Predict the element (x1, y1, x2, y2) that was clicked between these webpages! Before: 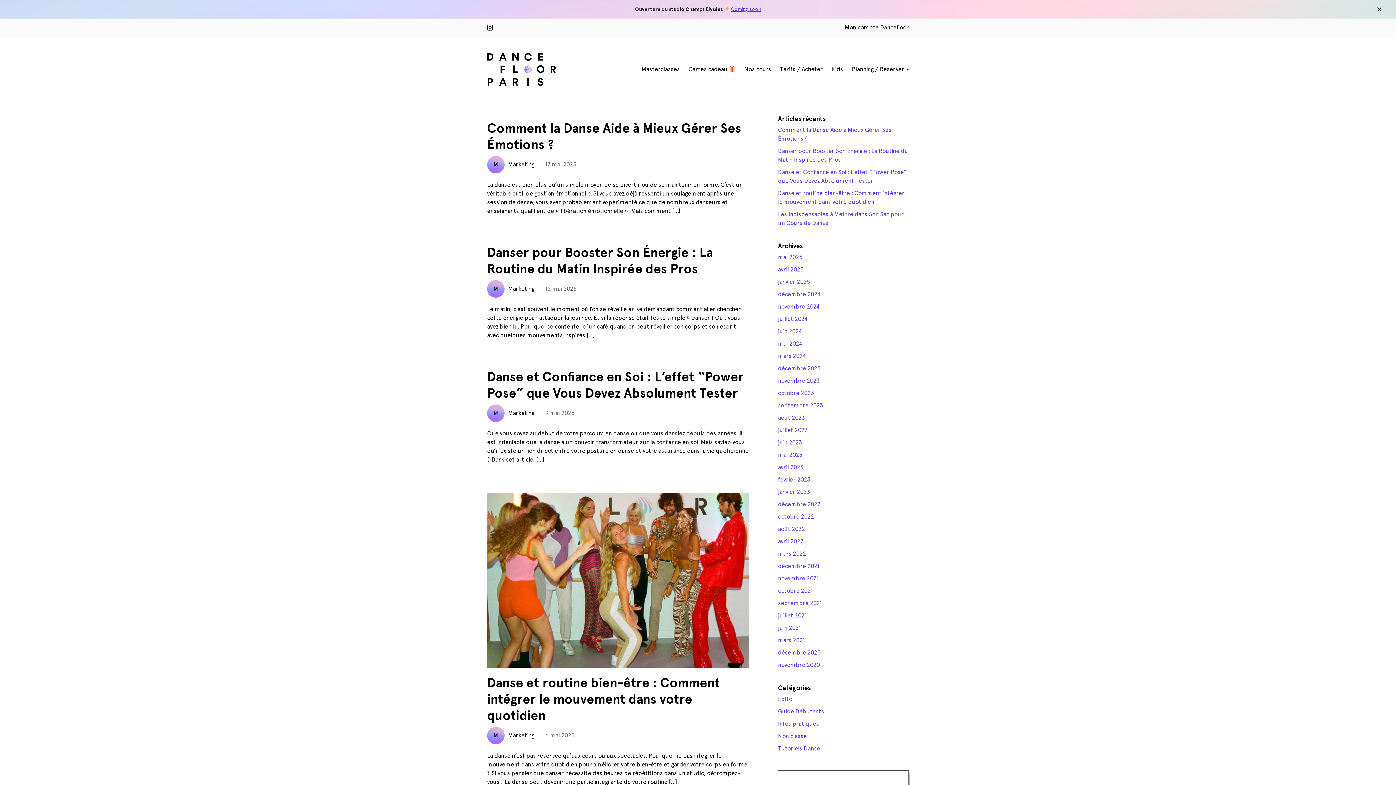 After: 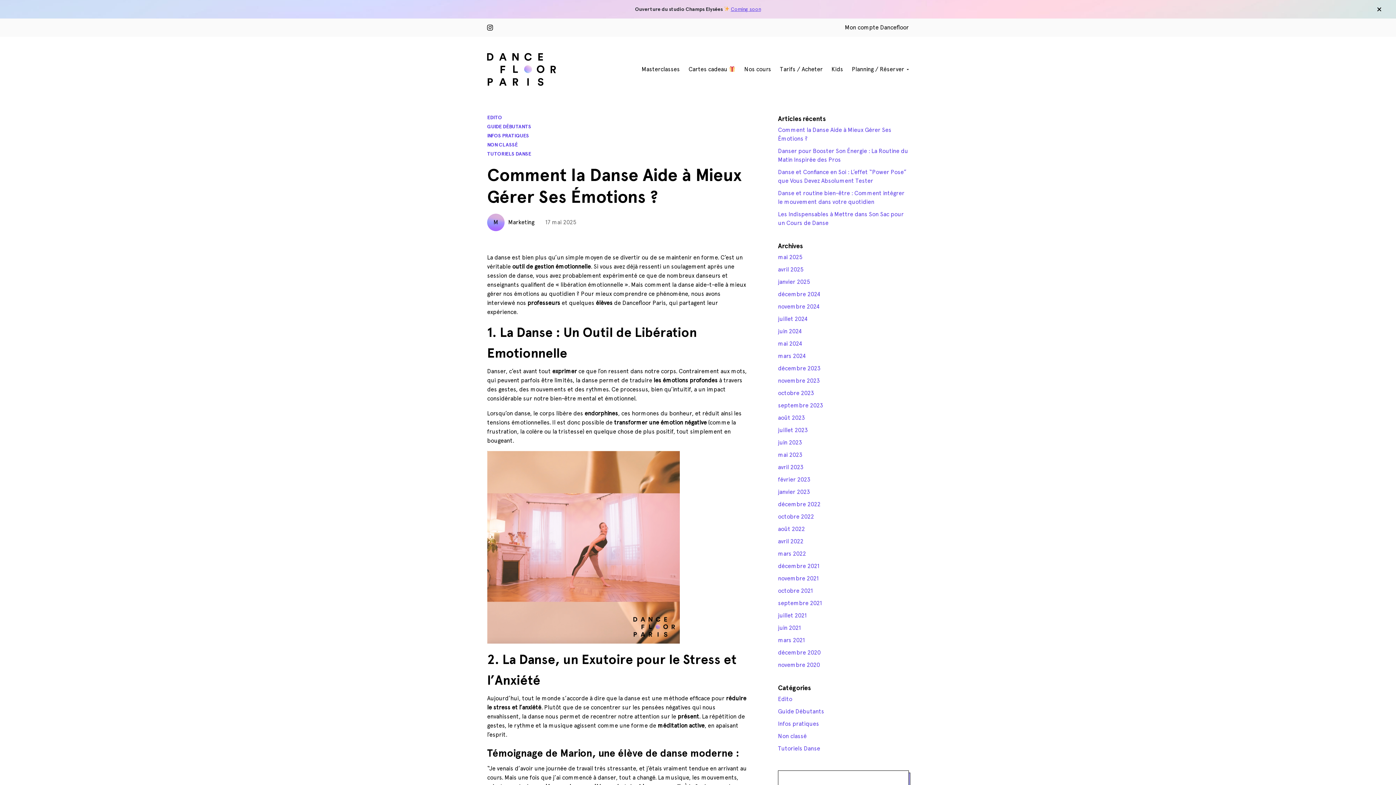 Action: label: Comment la Danse Aide à Mieux Gérer Ses Émotions ? bbox: (778, 125, 909, 143)